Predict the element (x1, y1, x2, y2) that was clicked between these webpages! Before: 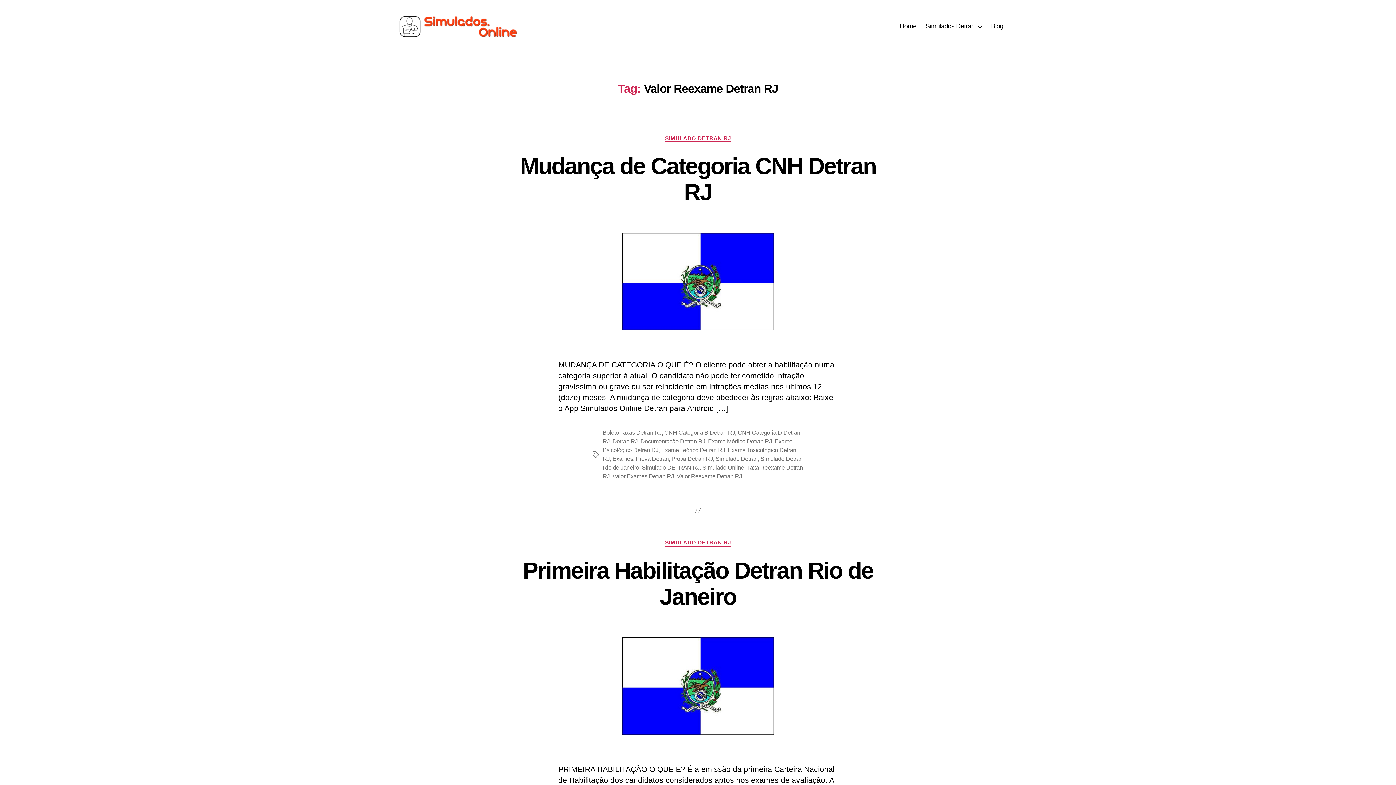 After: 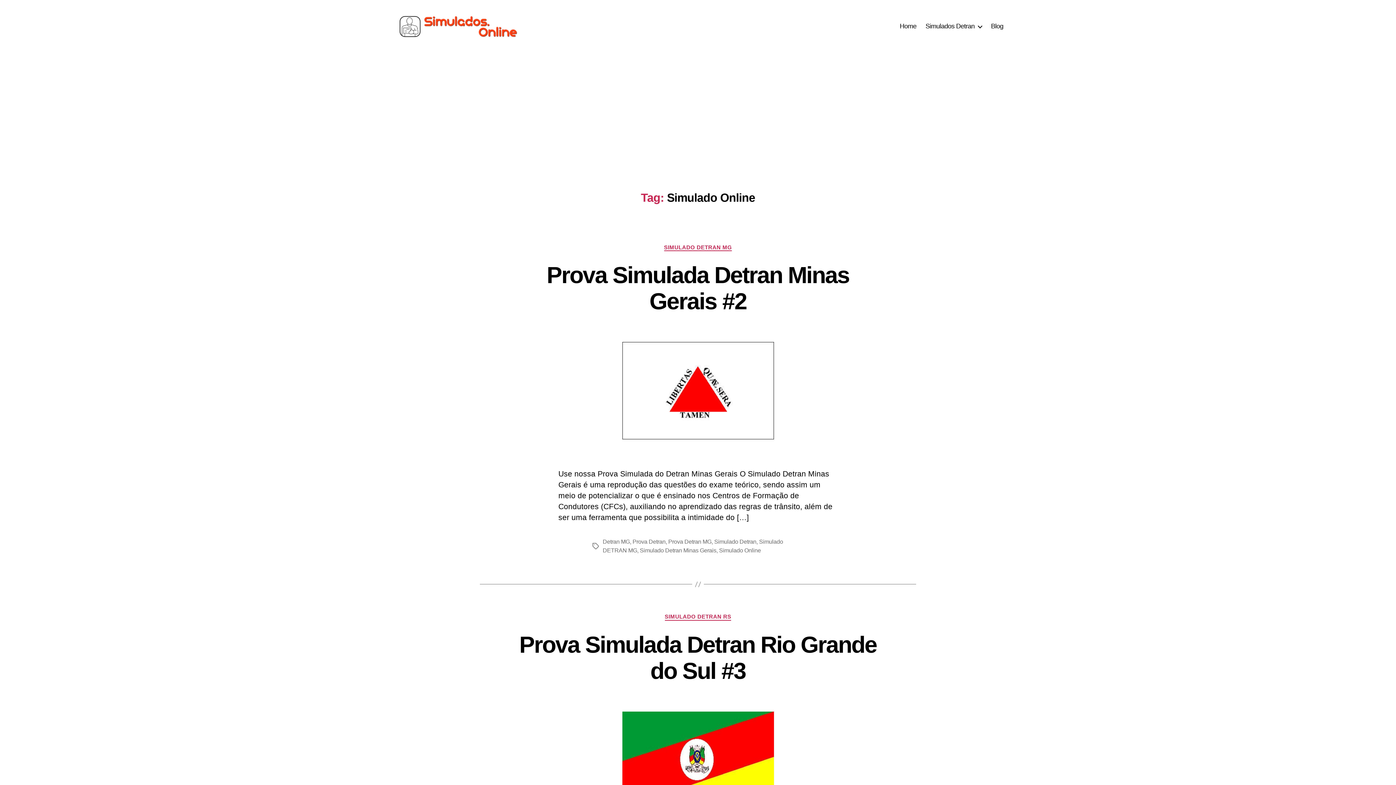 Action: label: Simulado Online bbox: (702, 464, 744, 471)